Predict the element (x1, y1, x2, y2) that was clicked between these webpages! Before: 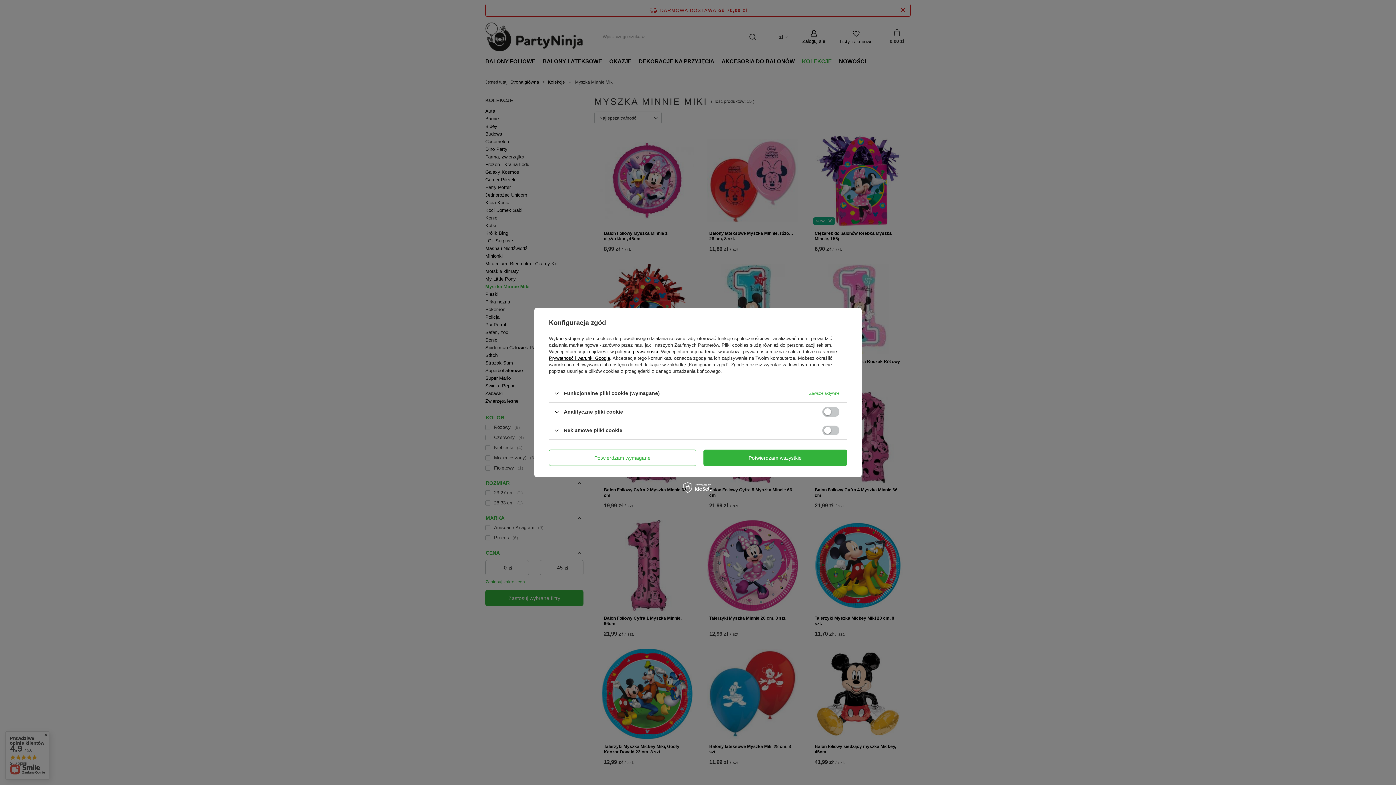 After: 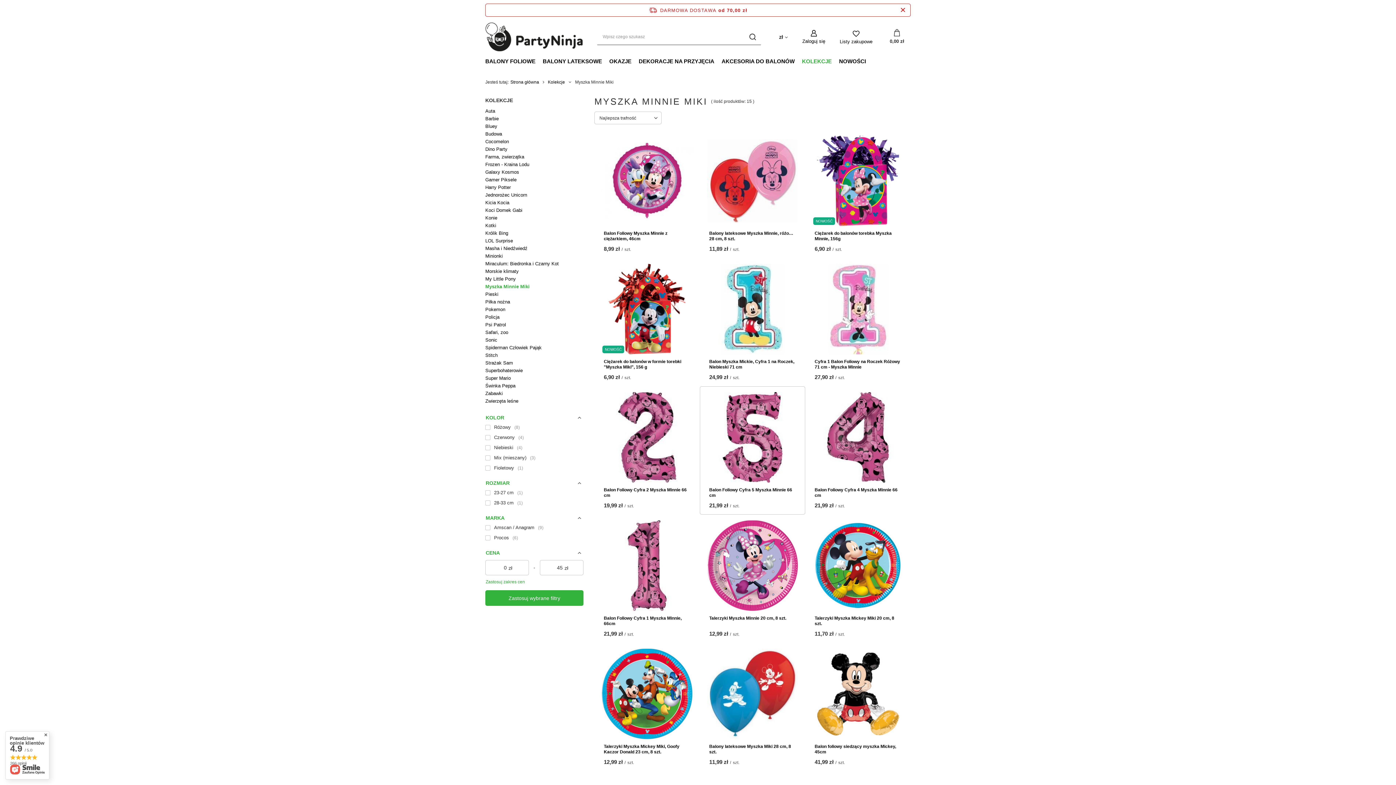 Action: label: Potwierdzam wszystkie bbox: (703, 449, 847, 466)